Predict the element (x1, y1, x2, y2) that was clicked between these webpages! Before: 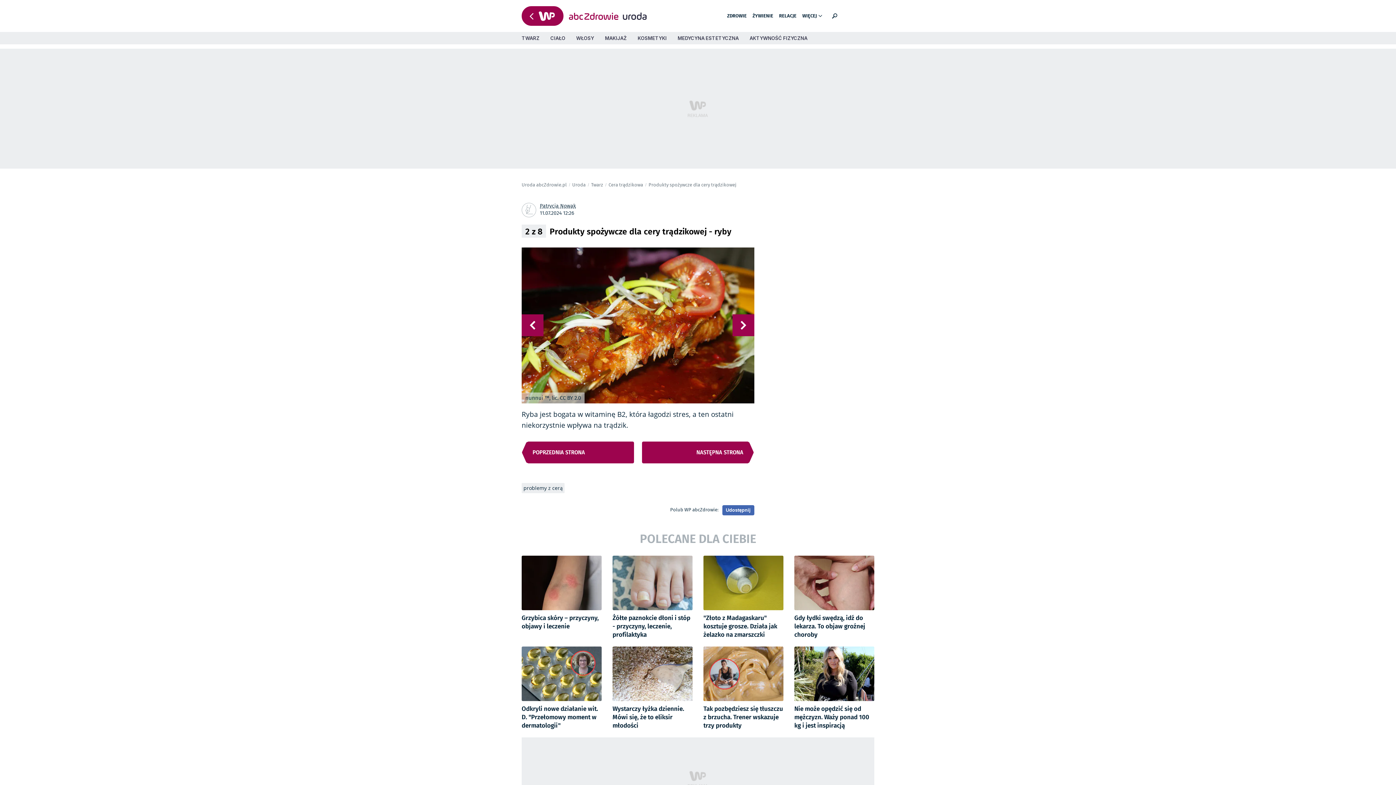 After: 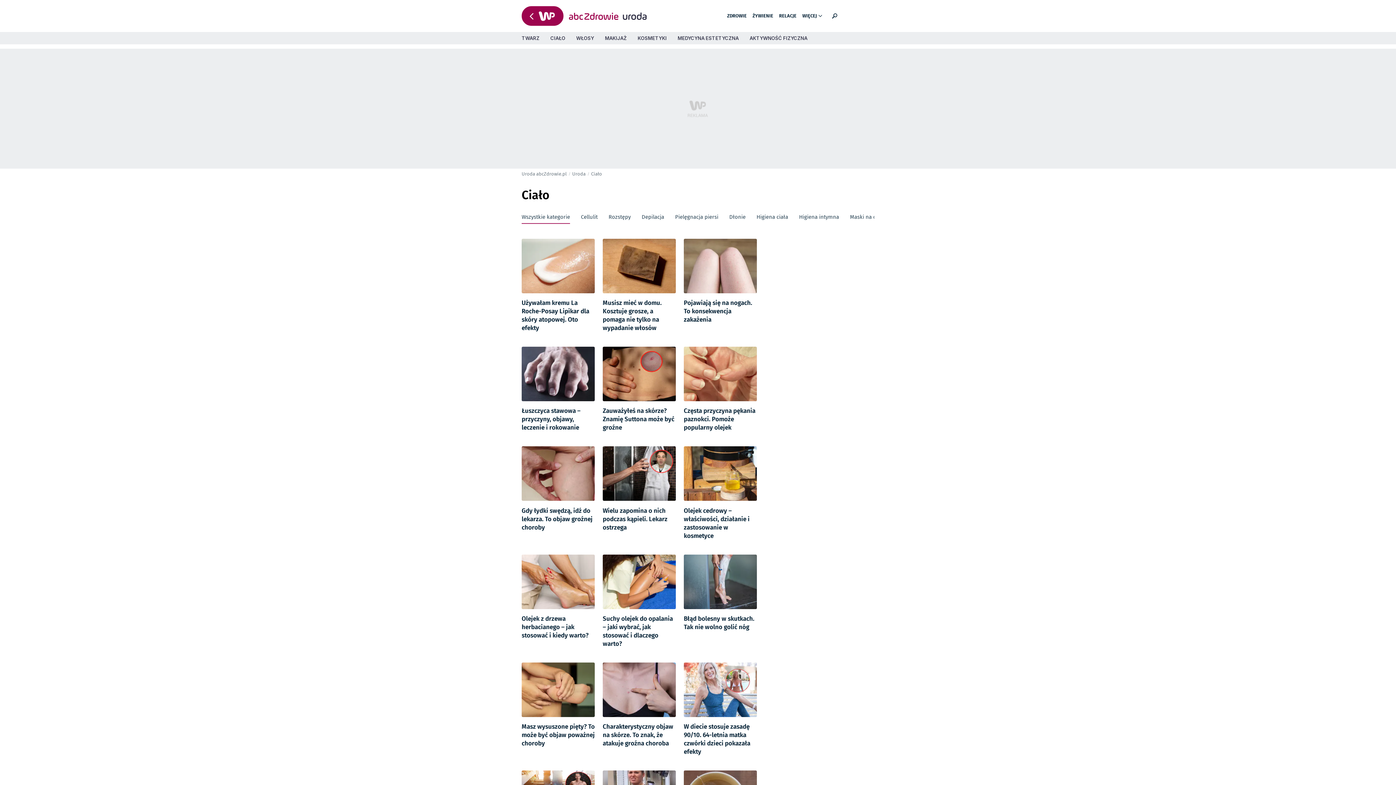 Action: label: CIAŁO bbox: (550, 35, 565, 41)